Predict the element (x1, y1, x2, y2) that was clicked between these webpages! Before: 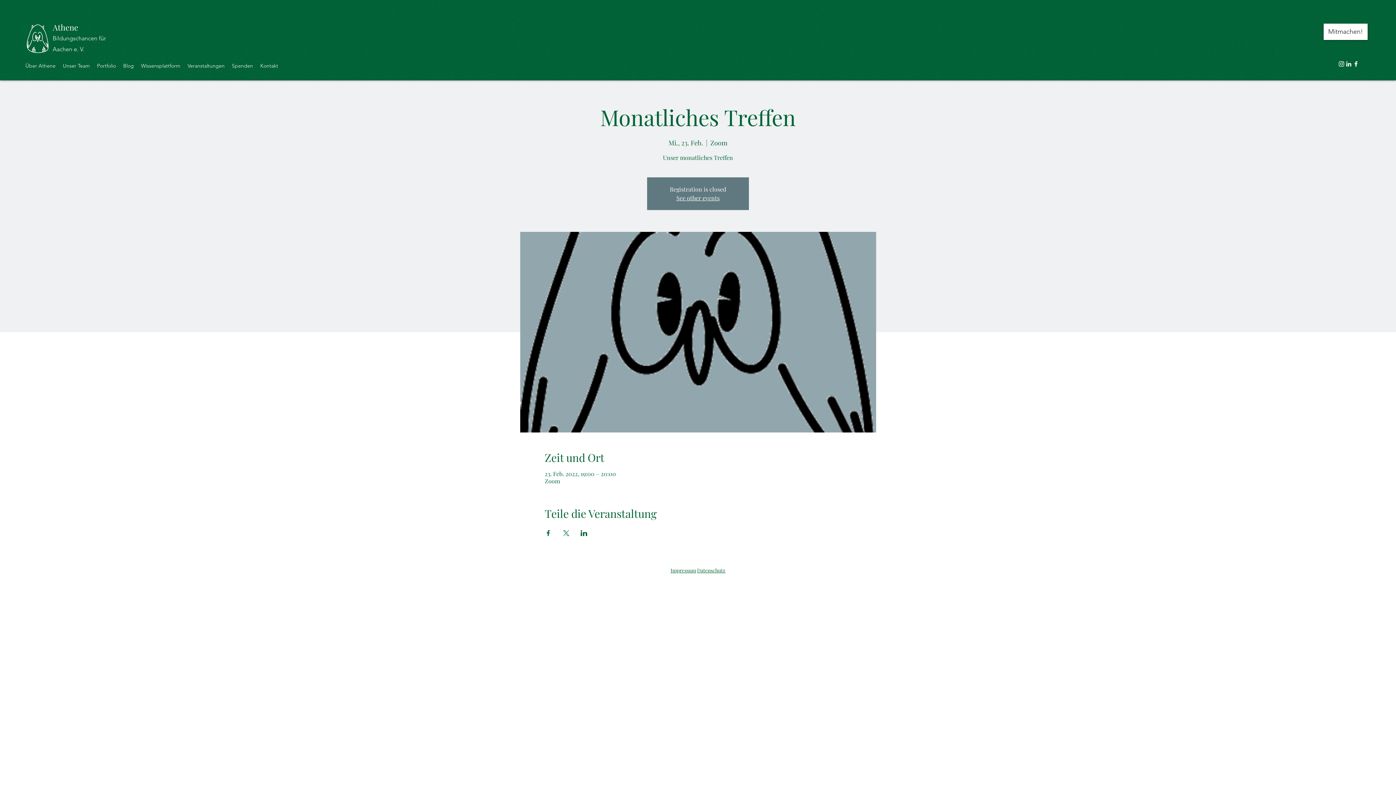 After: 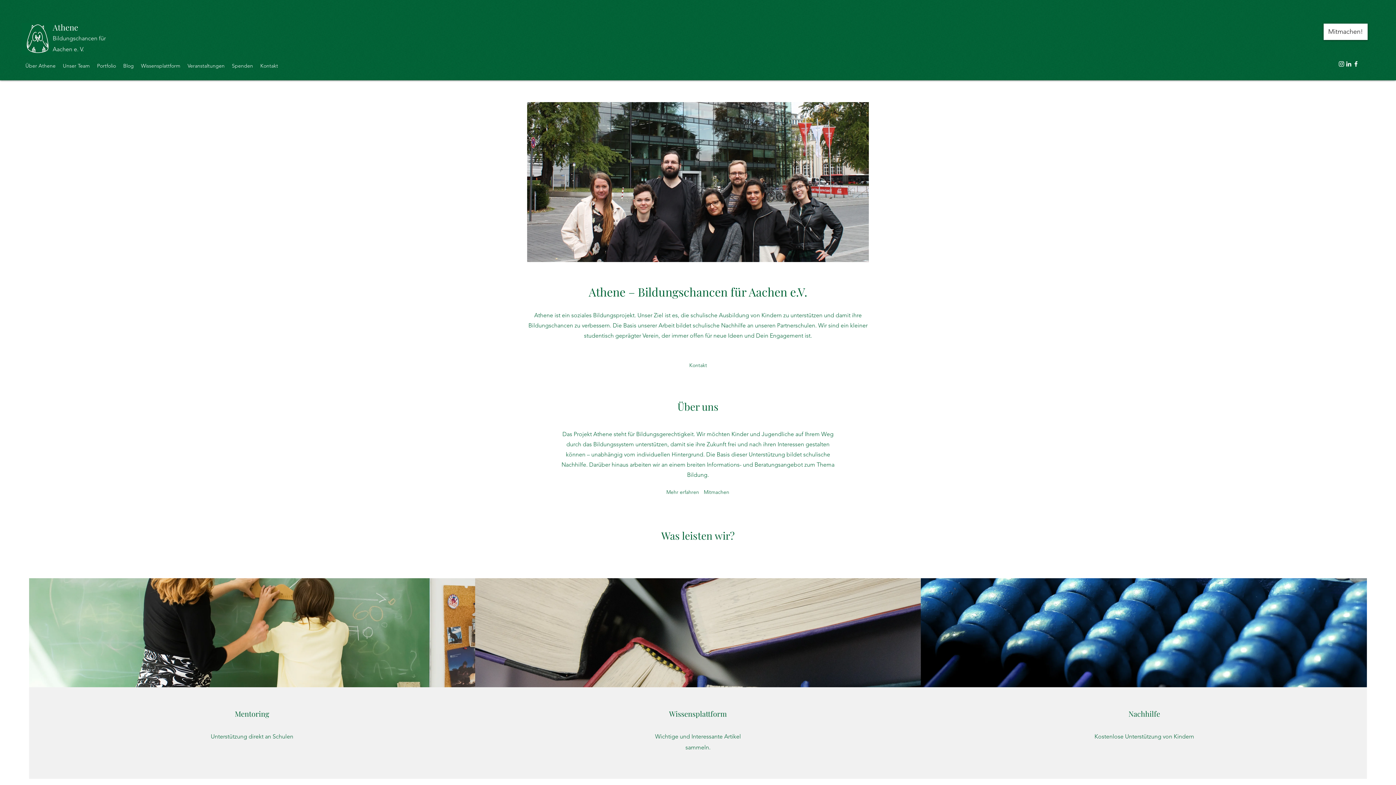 Action: bbox: (21, 13, 53, 64)